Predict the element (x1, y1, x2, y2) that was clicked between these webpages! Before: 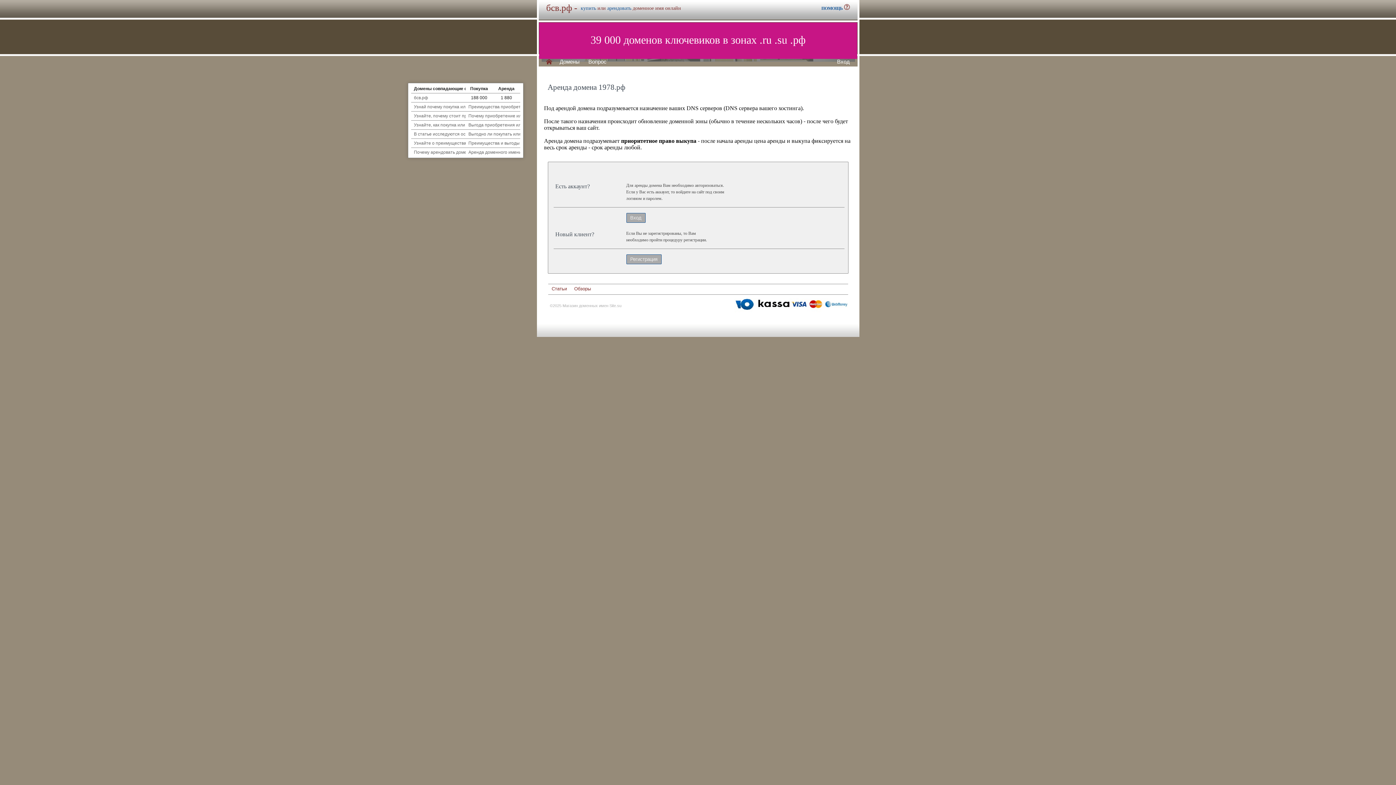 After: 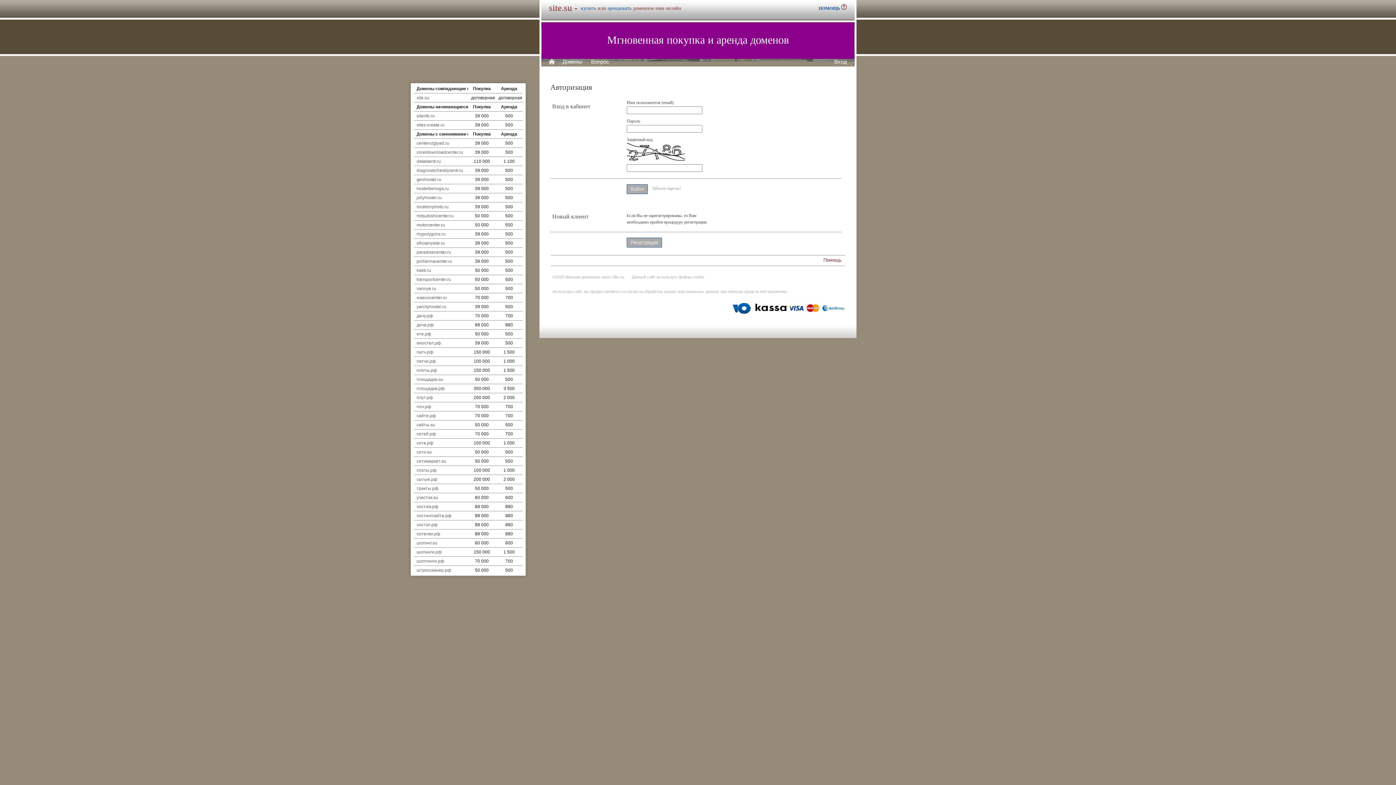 Action: label: Вход bbox: (837, 58, 850, 64)